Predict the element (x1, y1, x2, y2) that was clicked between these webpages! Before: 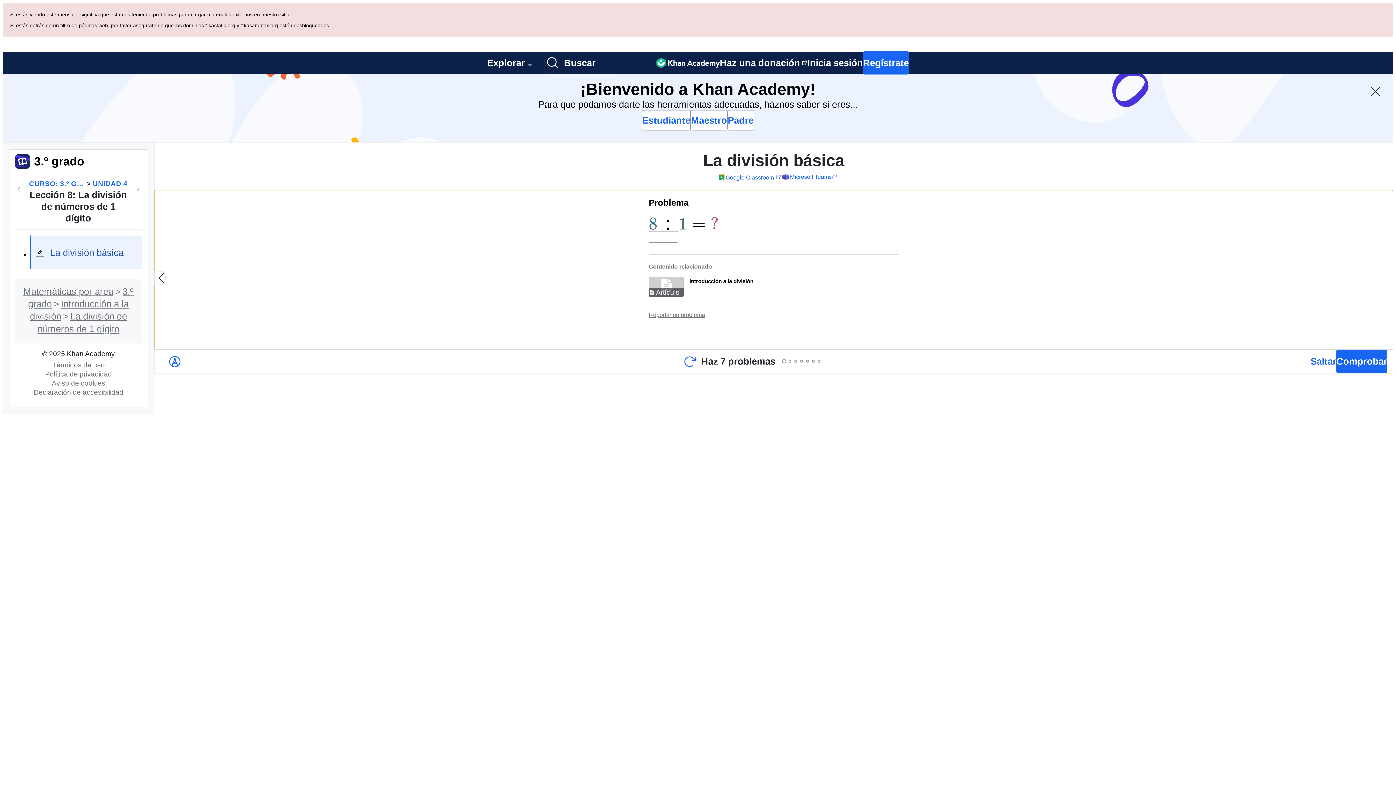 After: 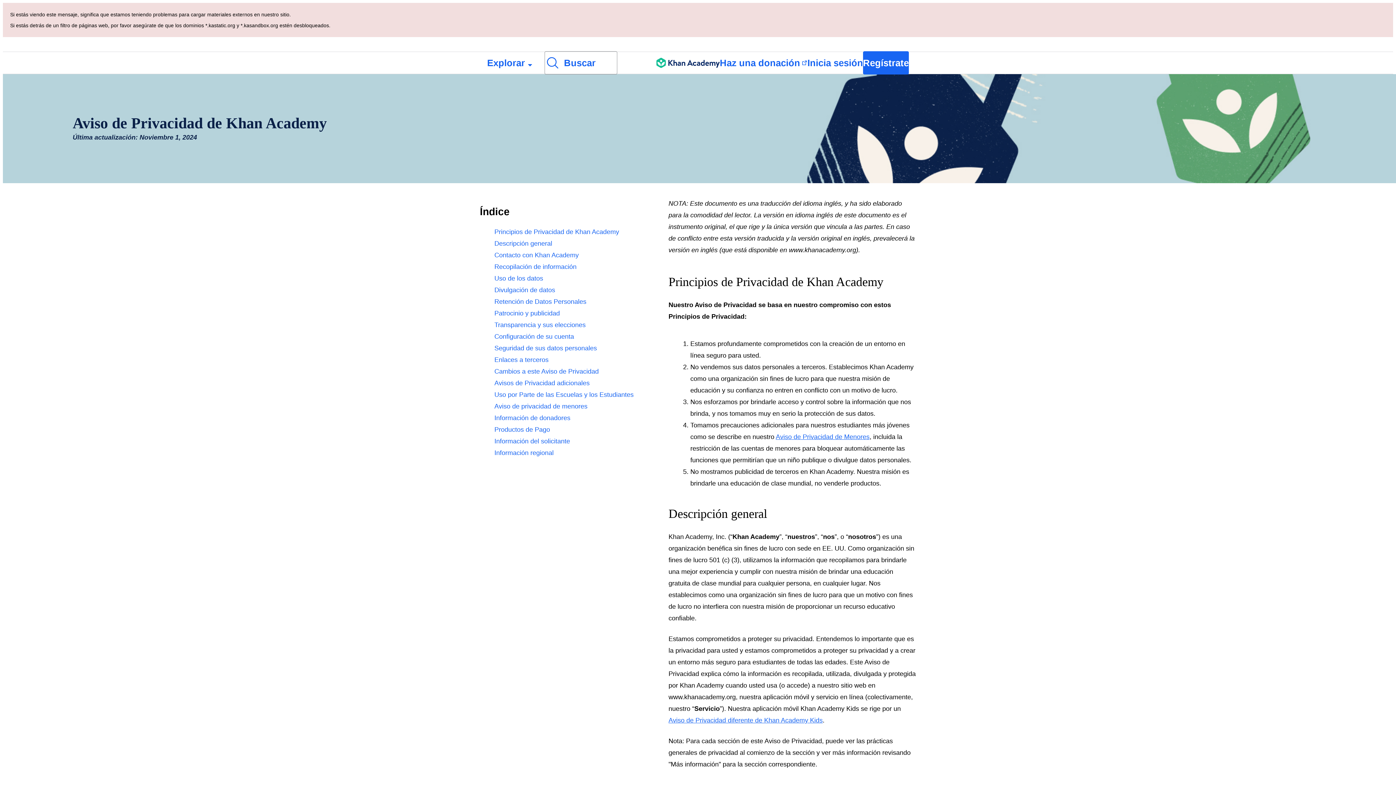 Action: bbox: (42, 302, 114, 309) label: Política de privacidad